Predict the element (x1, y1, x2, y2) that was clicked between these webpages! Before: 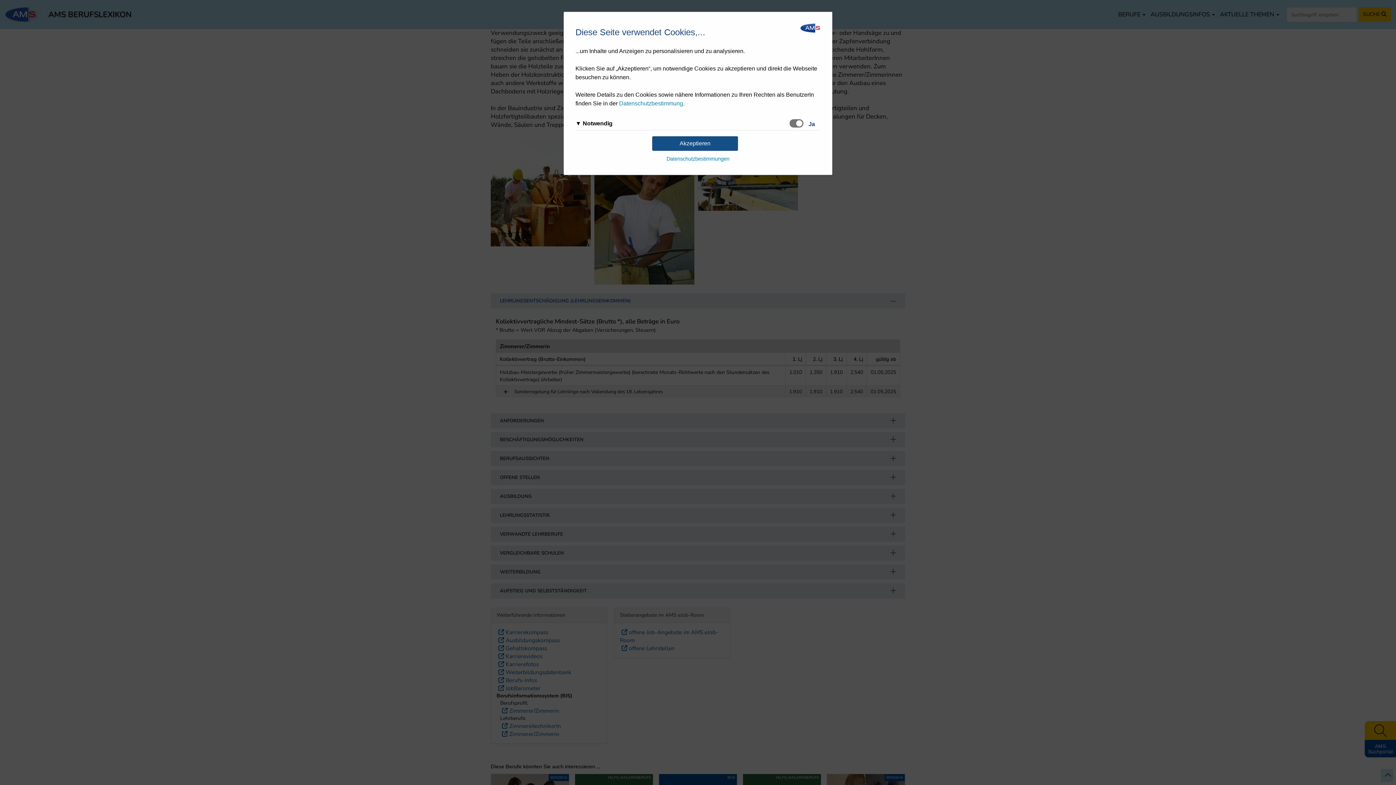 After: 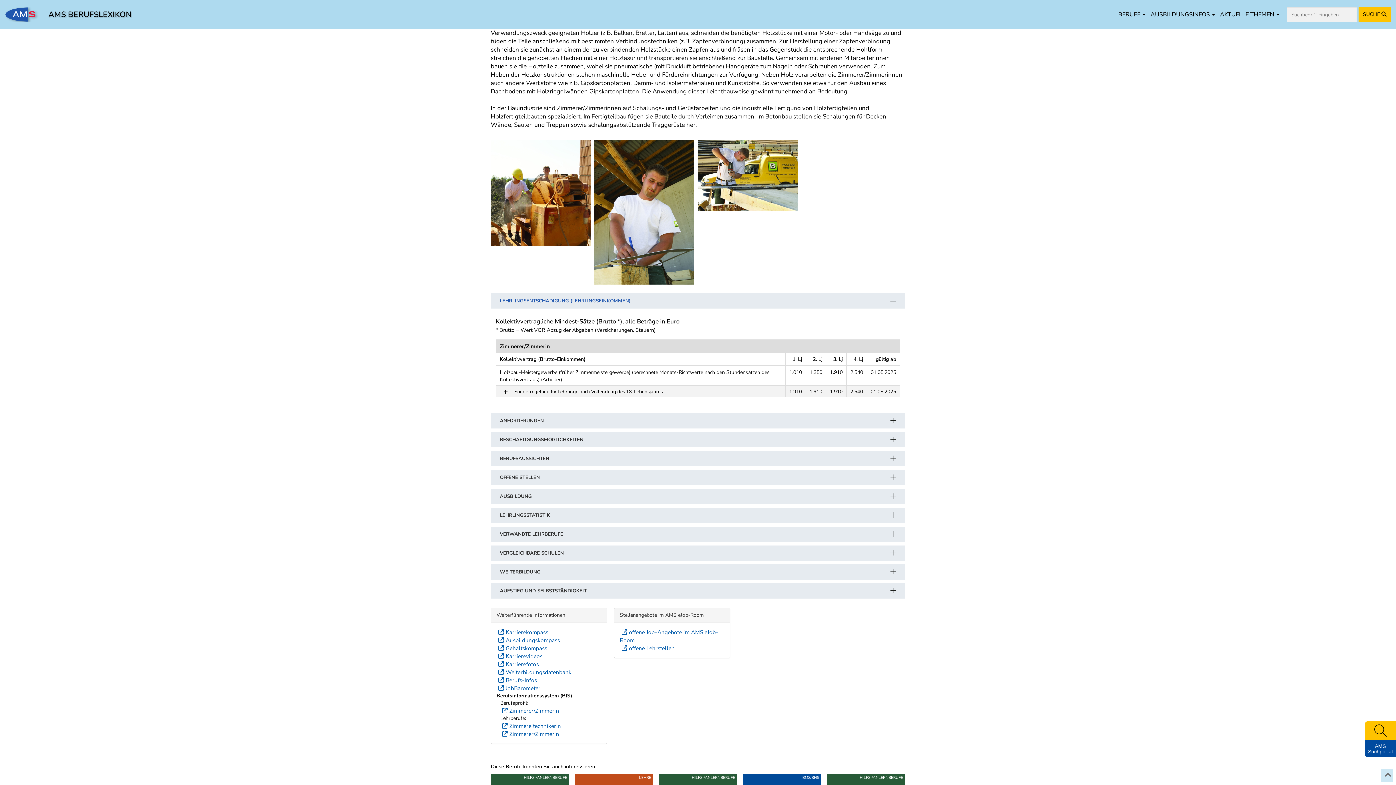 Action: bbox: (652, 136, 738, 150) label: Akzeptieren